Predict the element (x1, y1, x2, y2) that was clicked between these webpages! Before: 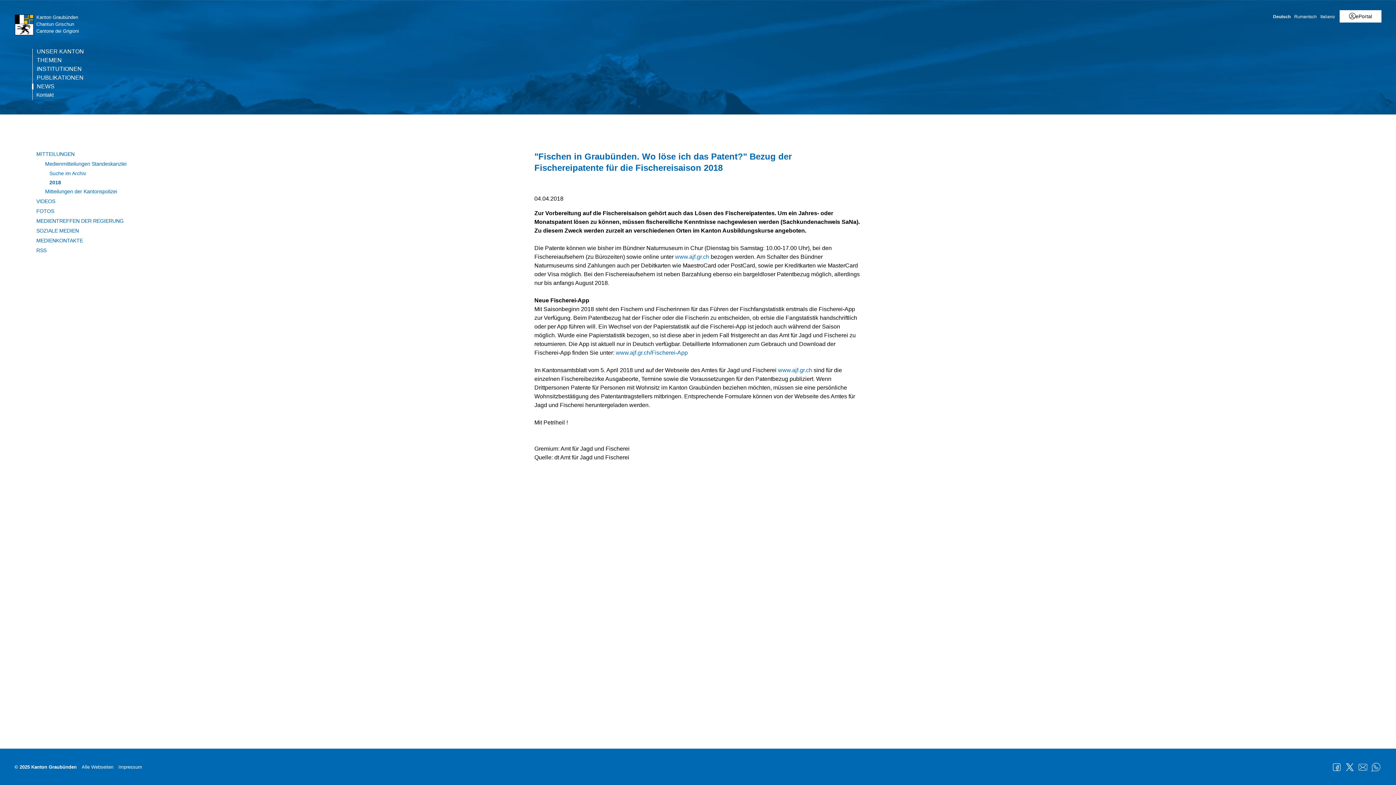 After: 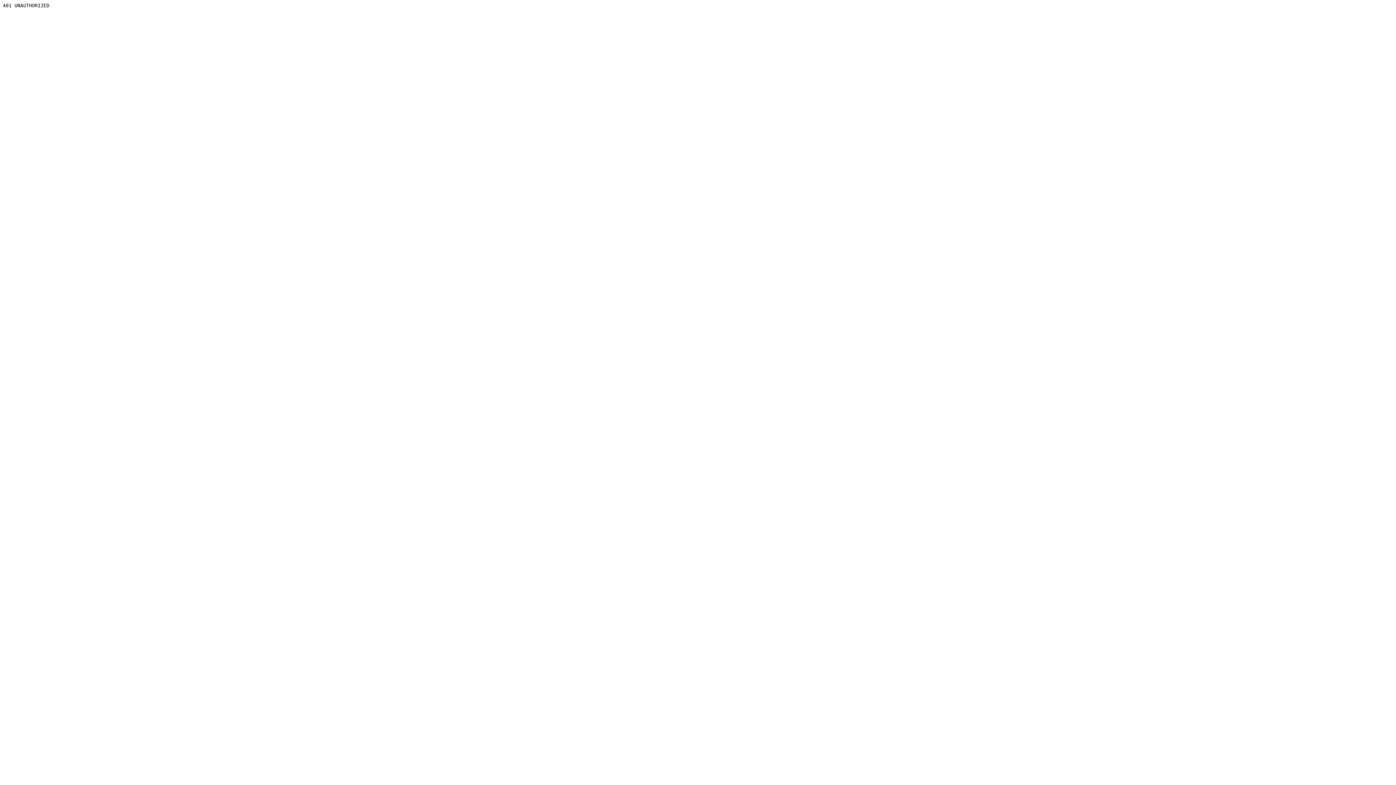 Action: bbox: (616, 349, 688, 356) label: www.ajf.gr.ch/Fischerei-App